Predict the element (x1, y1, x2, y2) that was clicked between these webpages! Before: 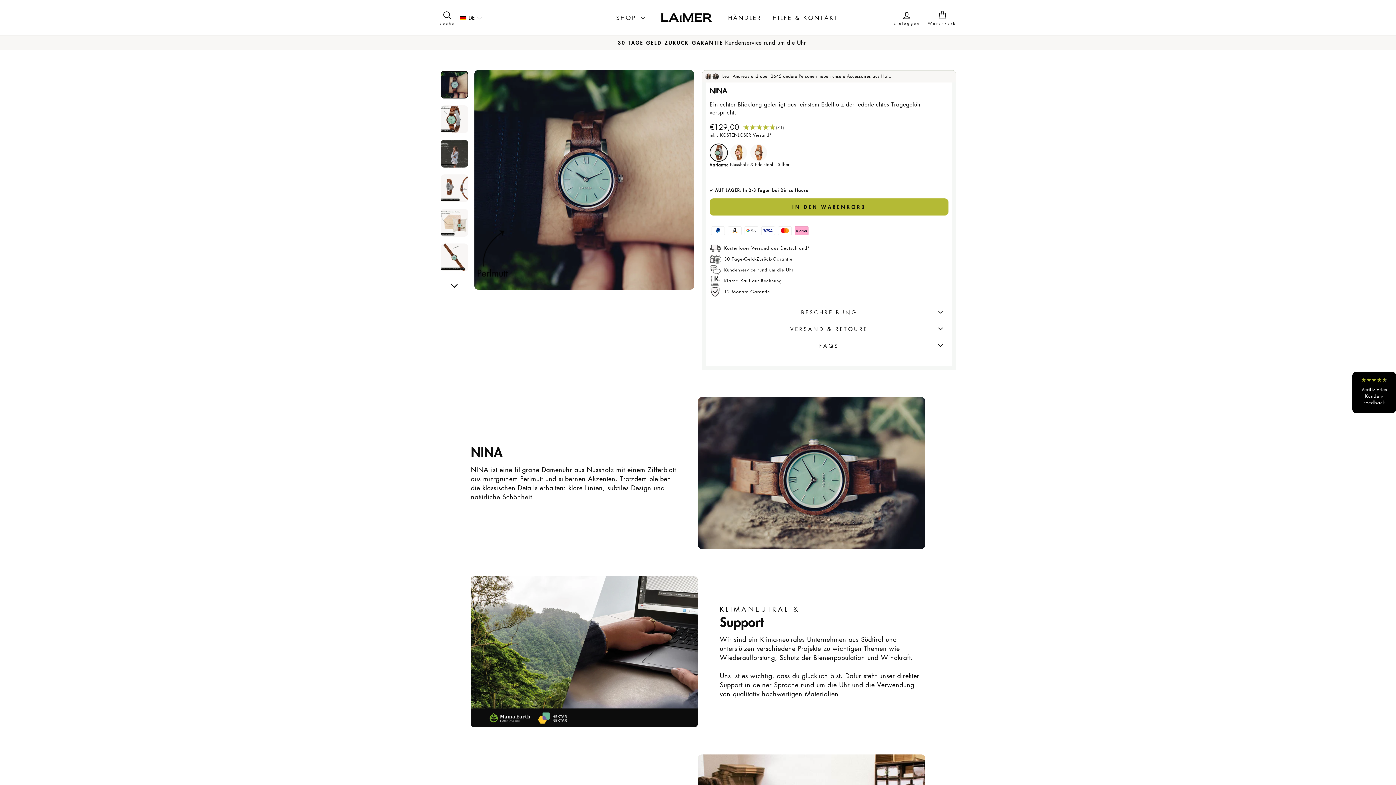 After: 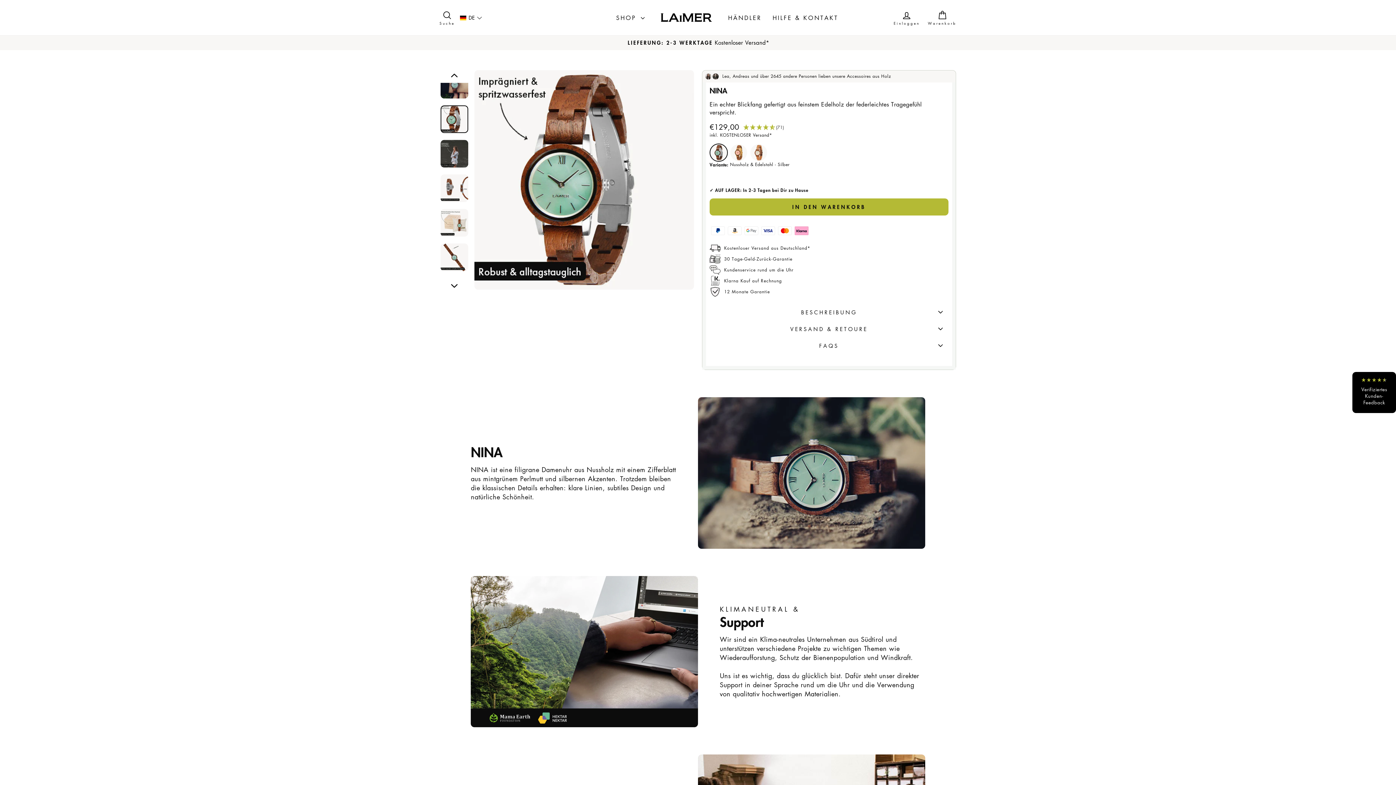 Action: bbox: (440, 105, 468, 133)